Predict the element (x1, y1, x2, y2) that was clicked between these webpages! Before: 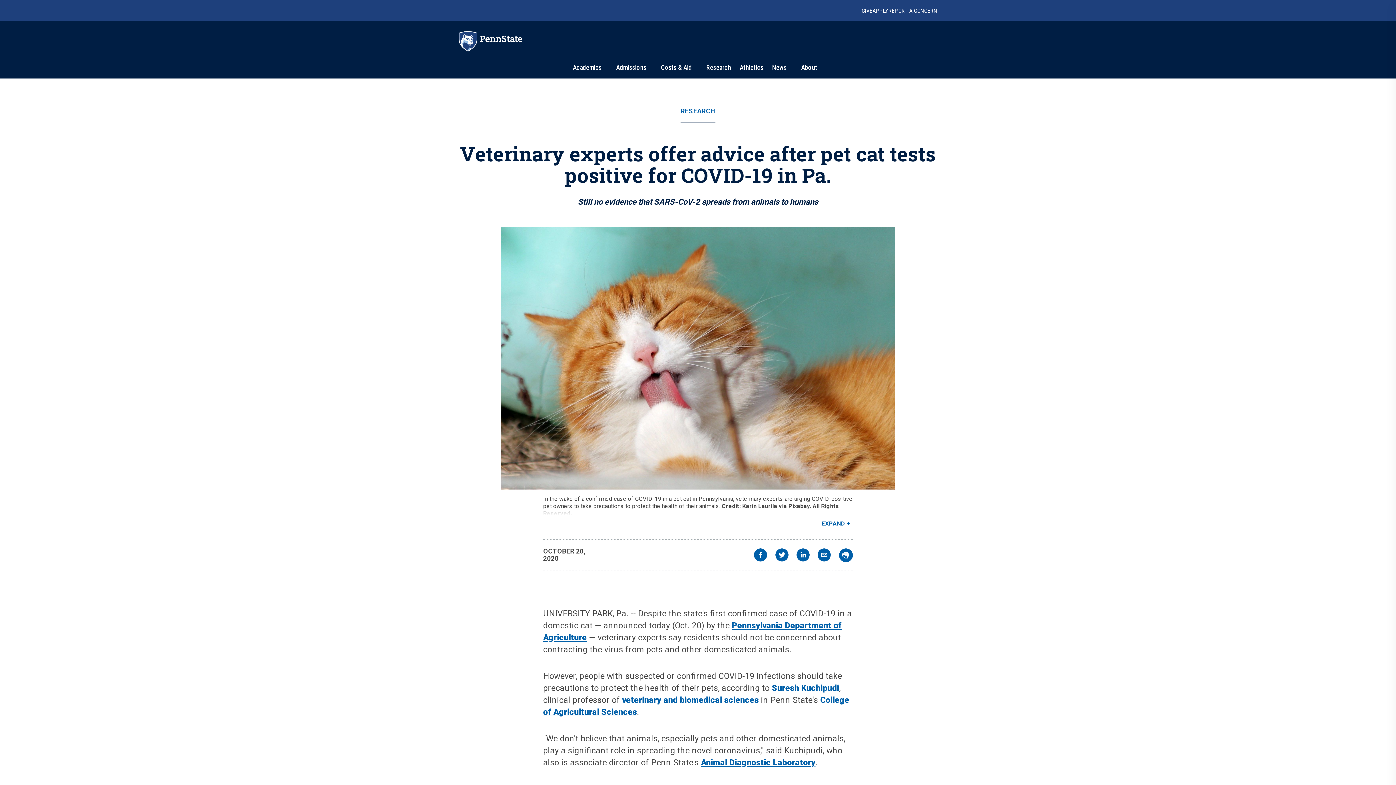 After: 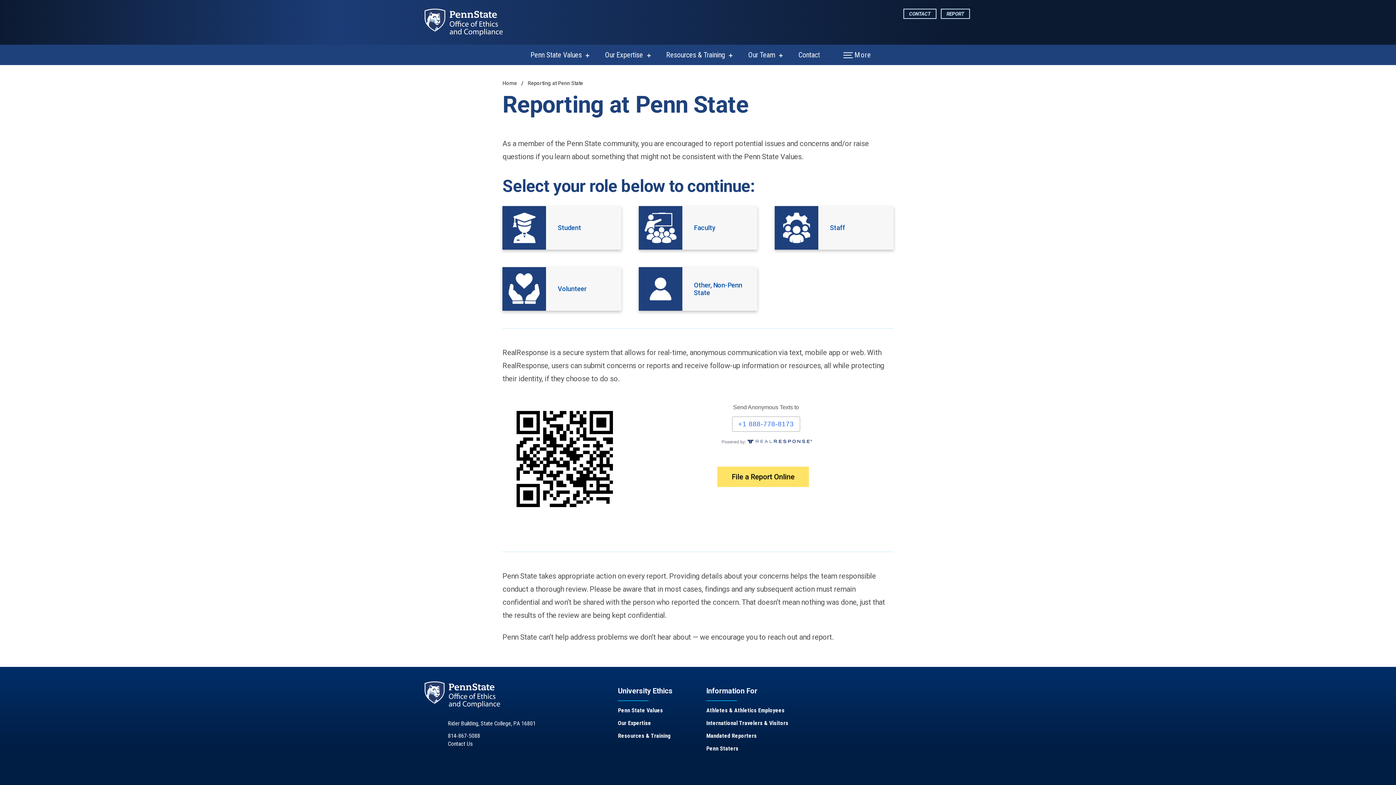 Action: bbox: (888, 7, 937, 14) label: REPORT A CONCERN